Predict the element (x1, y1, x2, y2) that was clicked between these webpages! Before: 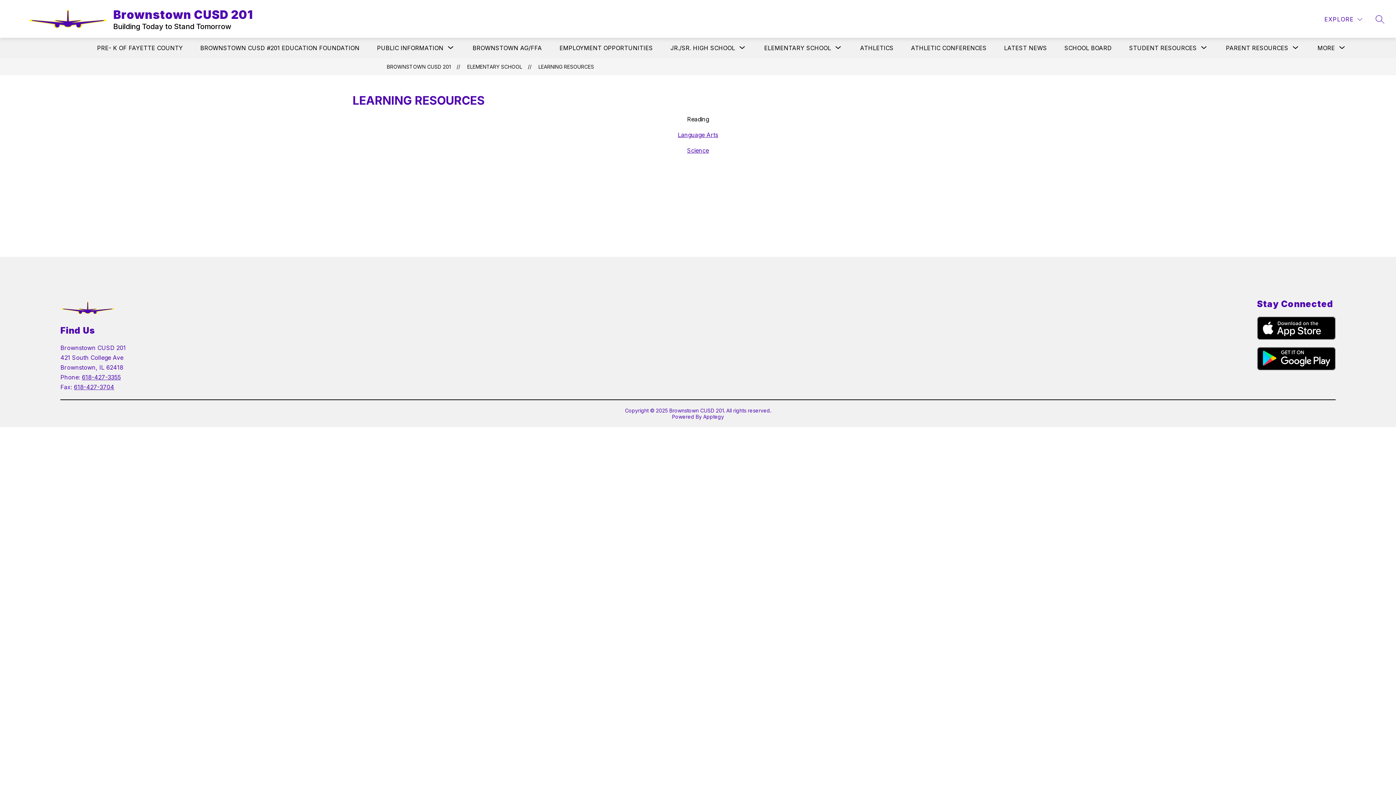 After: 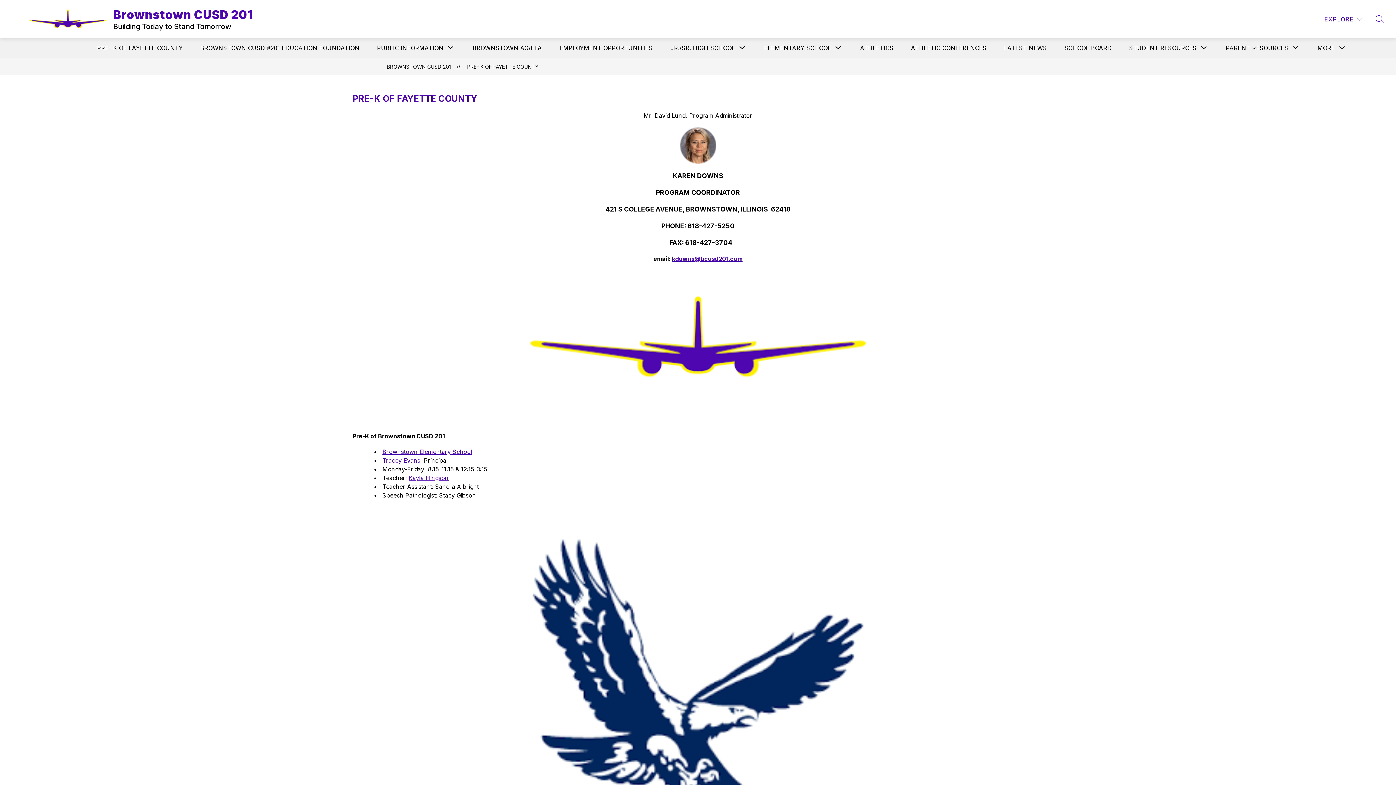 Action: bbox: (97, 44, 182, 51) label: PRE- K OF FAYETTE COUNTY